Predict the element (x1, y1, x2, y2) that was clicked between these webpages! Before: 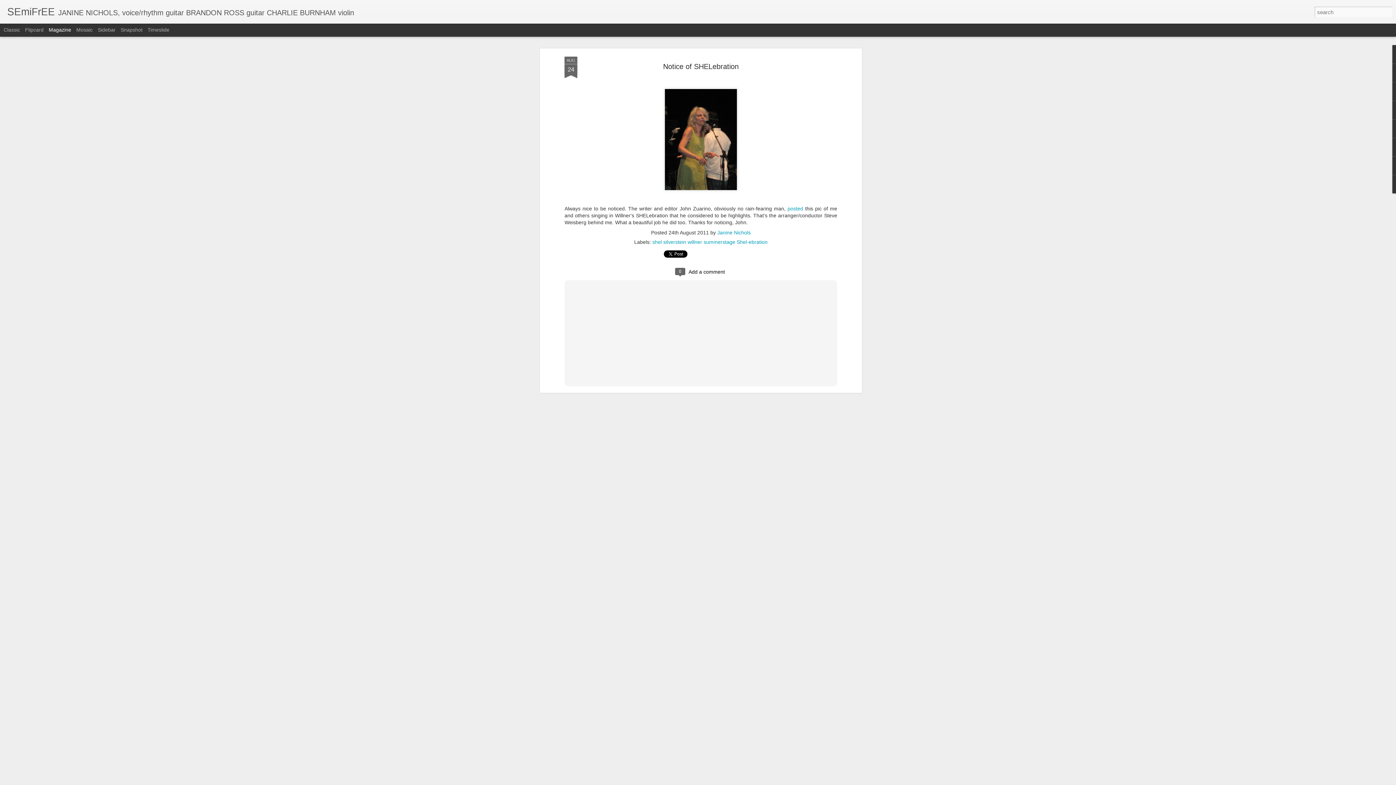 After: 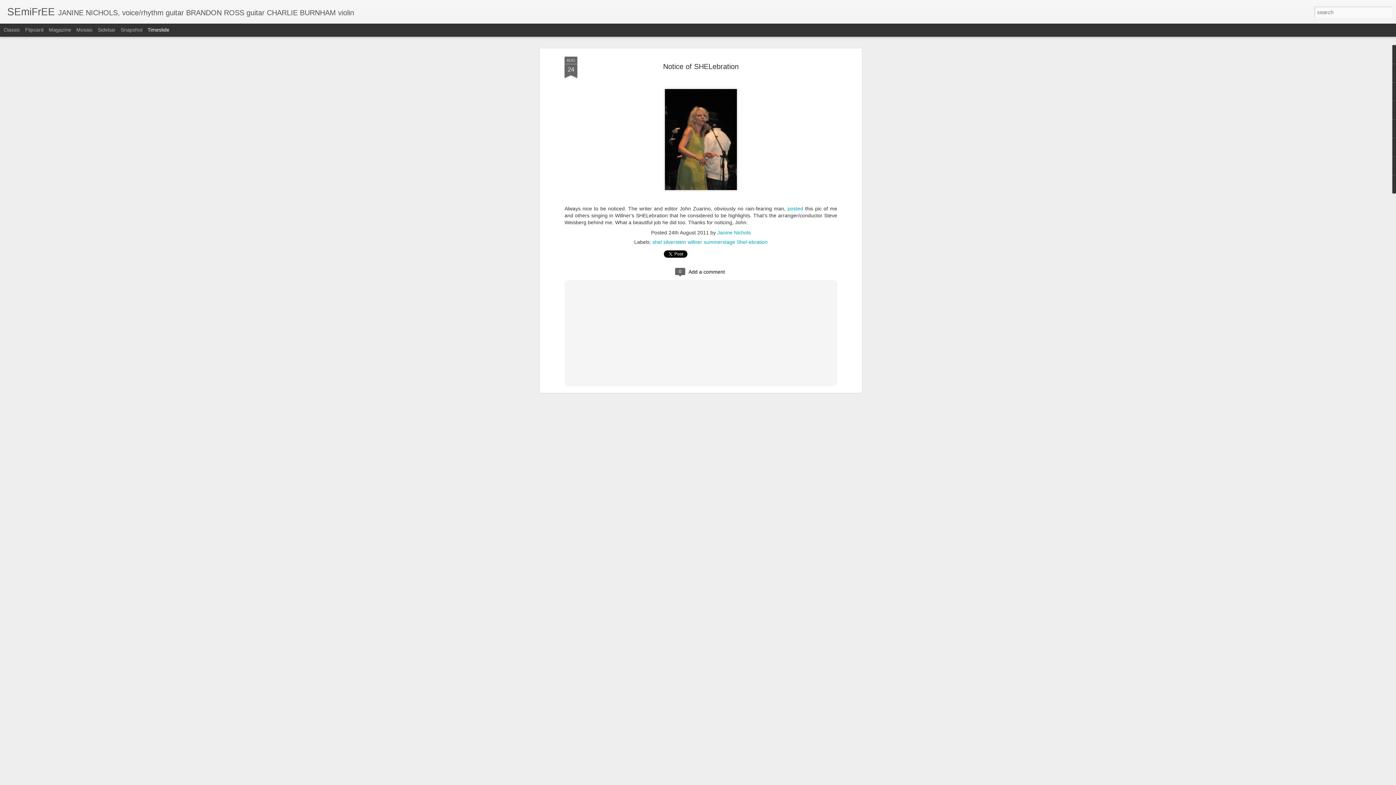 Action: label: Timeslide bbox: (147, 26, 169, 32)